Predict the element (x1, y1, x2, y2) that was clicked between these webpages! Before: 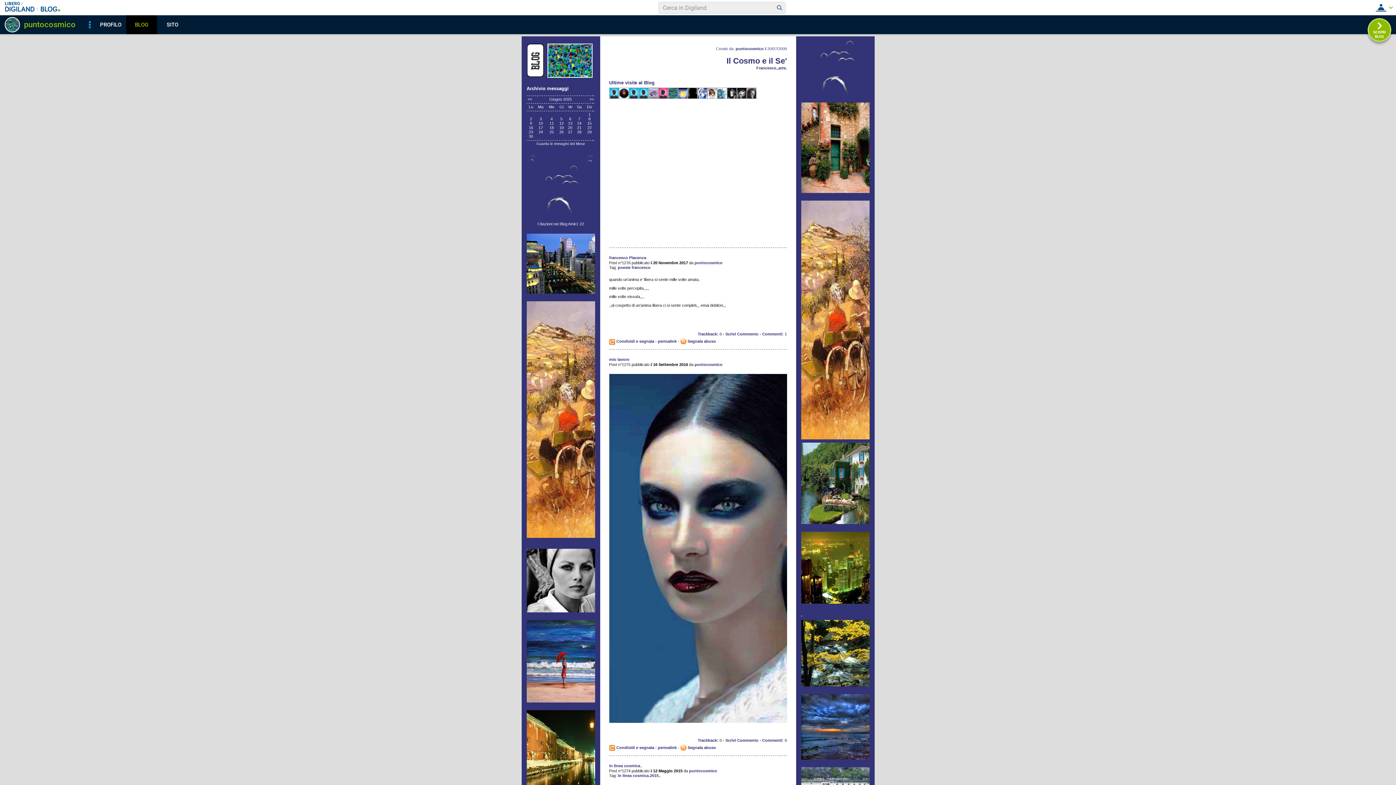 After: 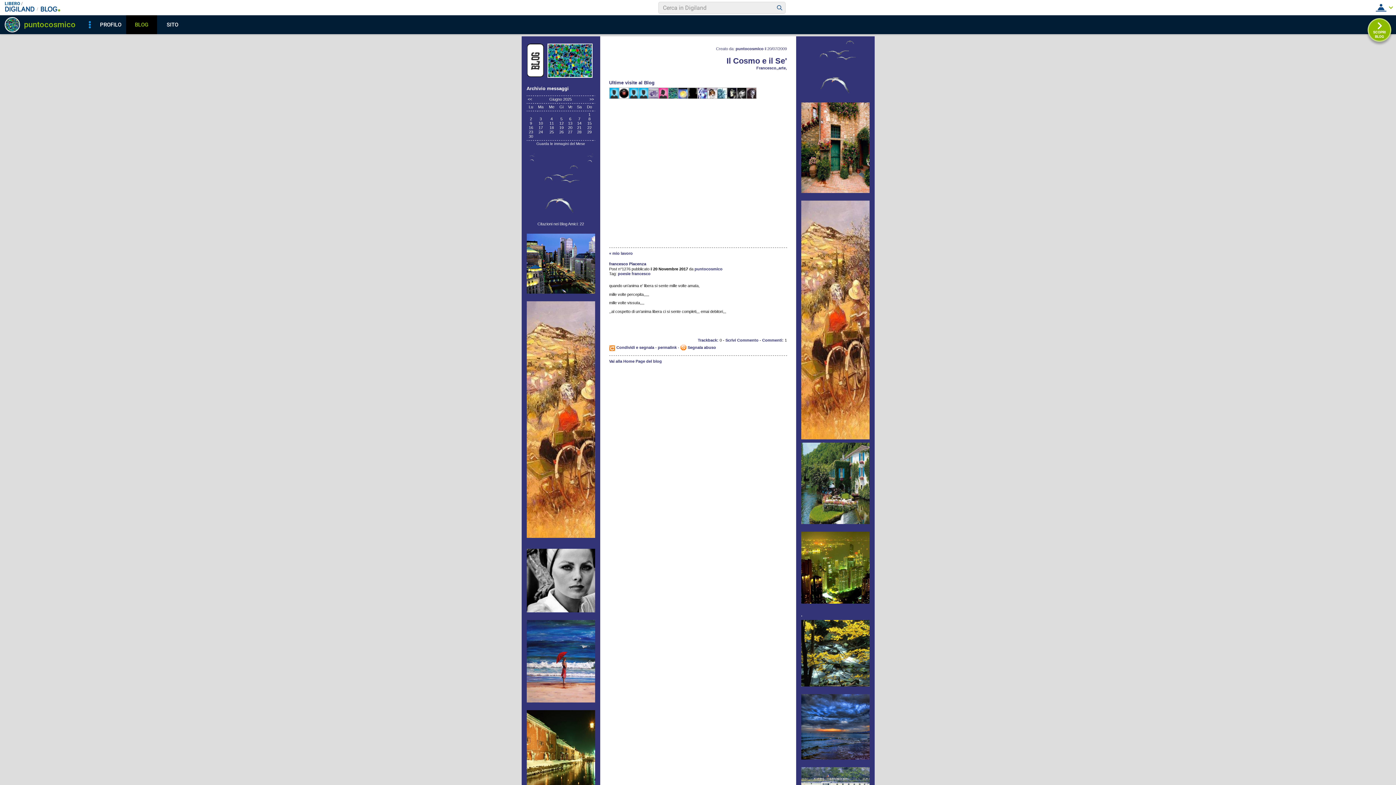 Action: label: permalink bbox: (658, 339, 676, 343)